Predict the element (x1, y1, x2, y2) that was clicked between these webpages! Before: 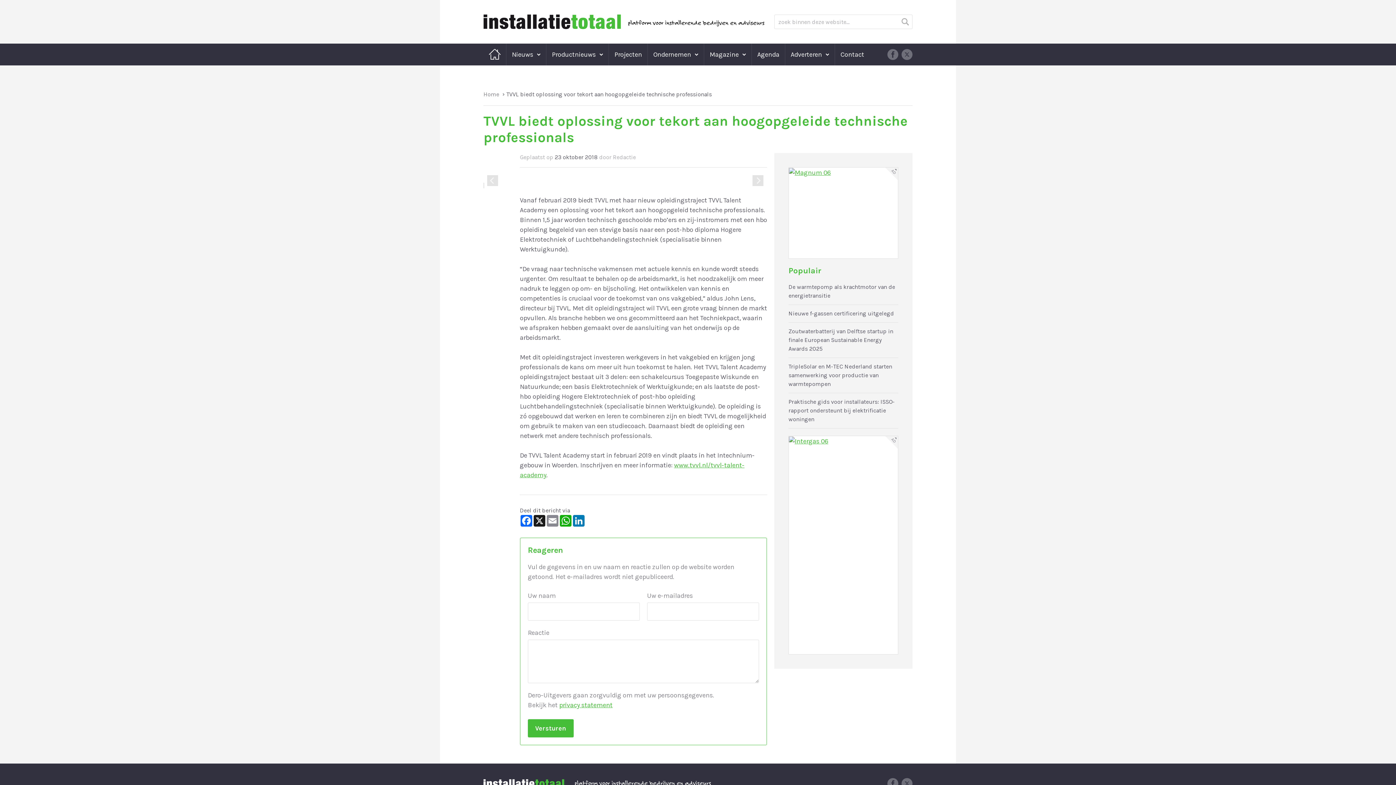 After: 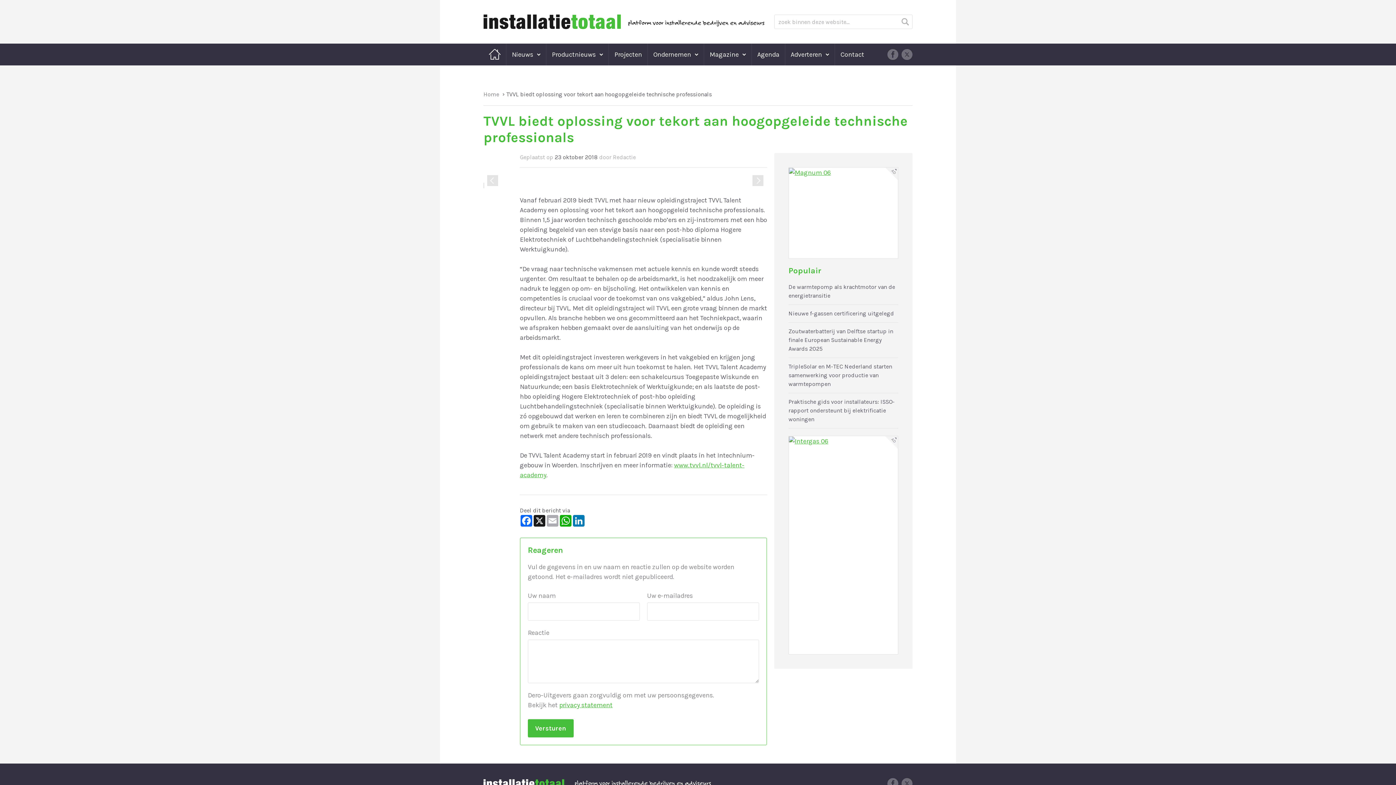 Action: label: Email bbox: (546, 515, 559, 526)